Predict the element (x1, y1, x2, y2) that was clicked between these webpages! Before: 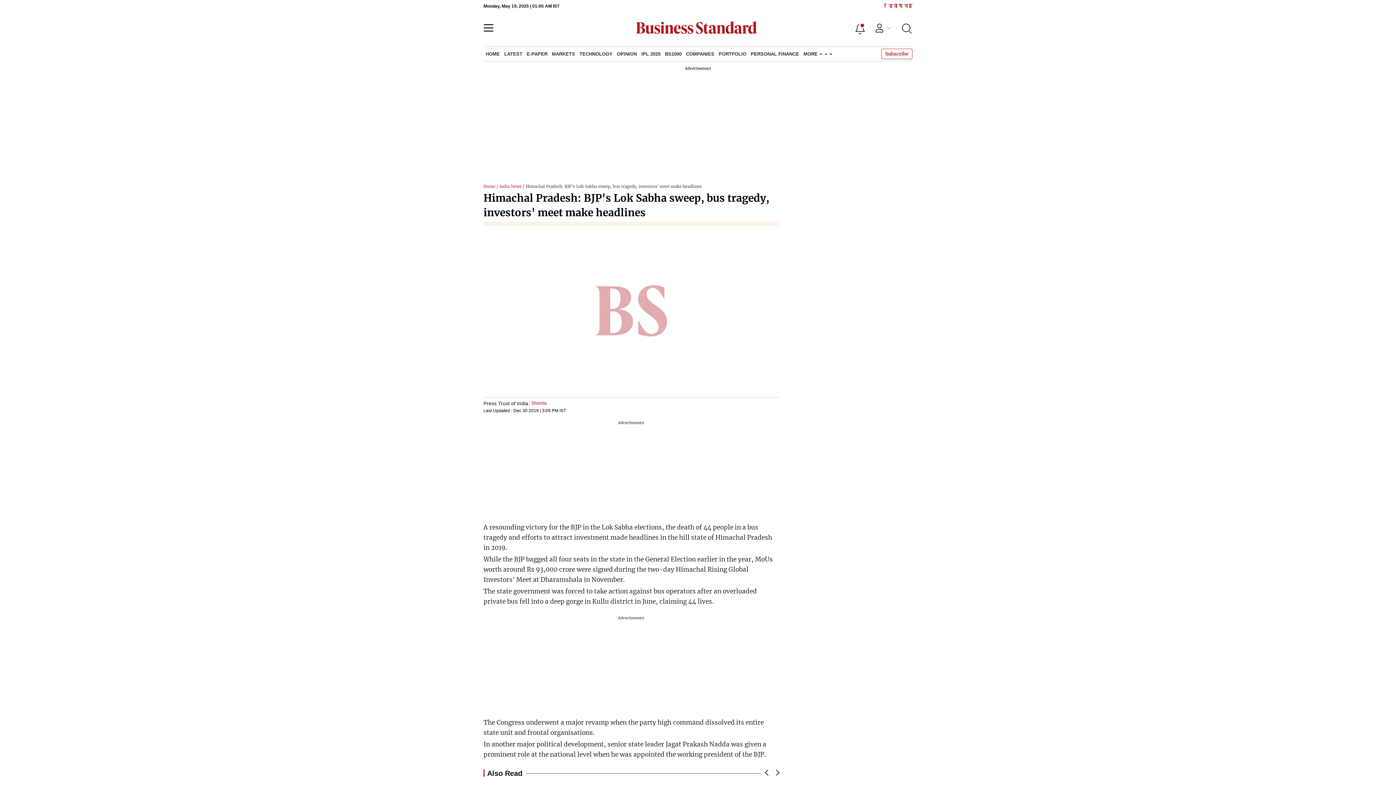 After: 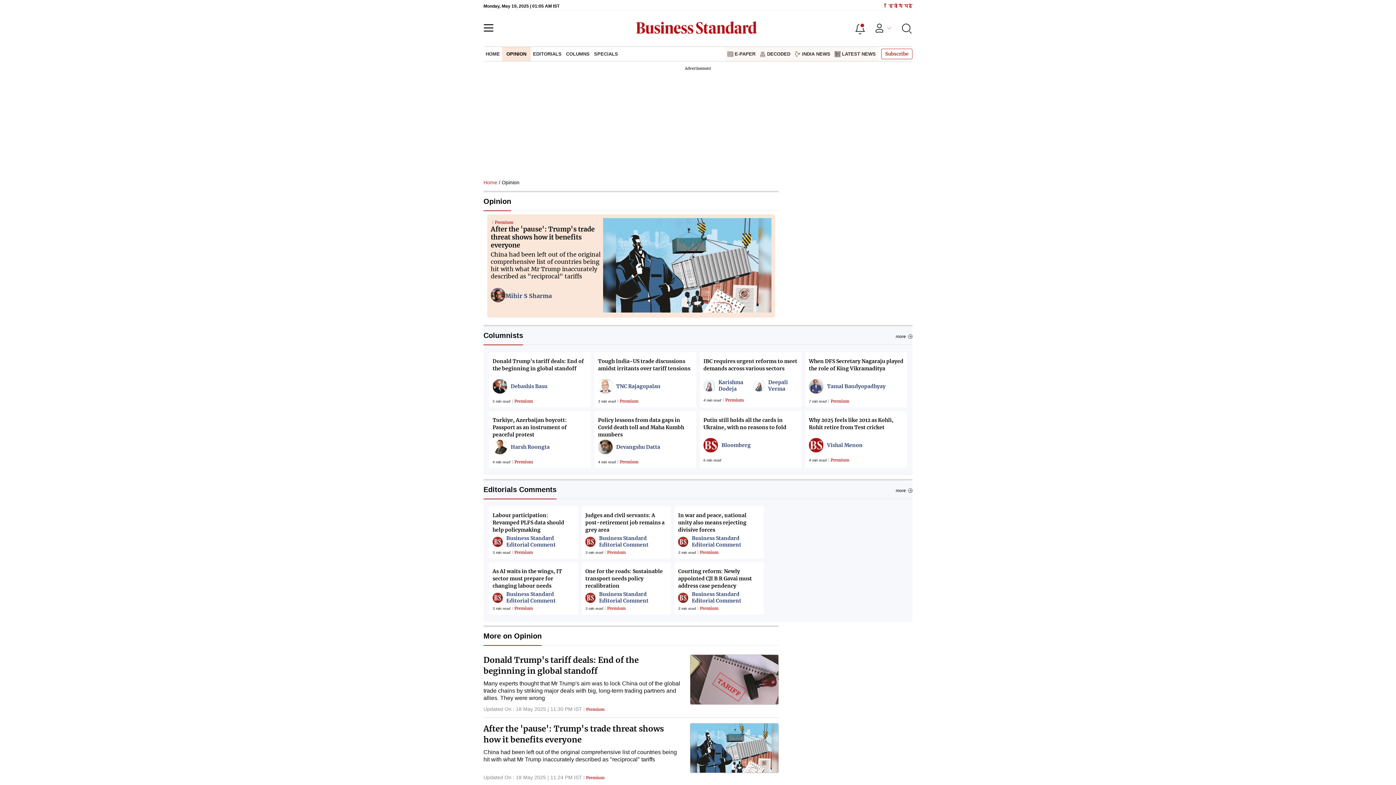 Action: label: OPINION bbox: (614, 46, 639, 61)